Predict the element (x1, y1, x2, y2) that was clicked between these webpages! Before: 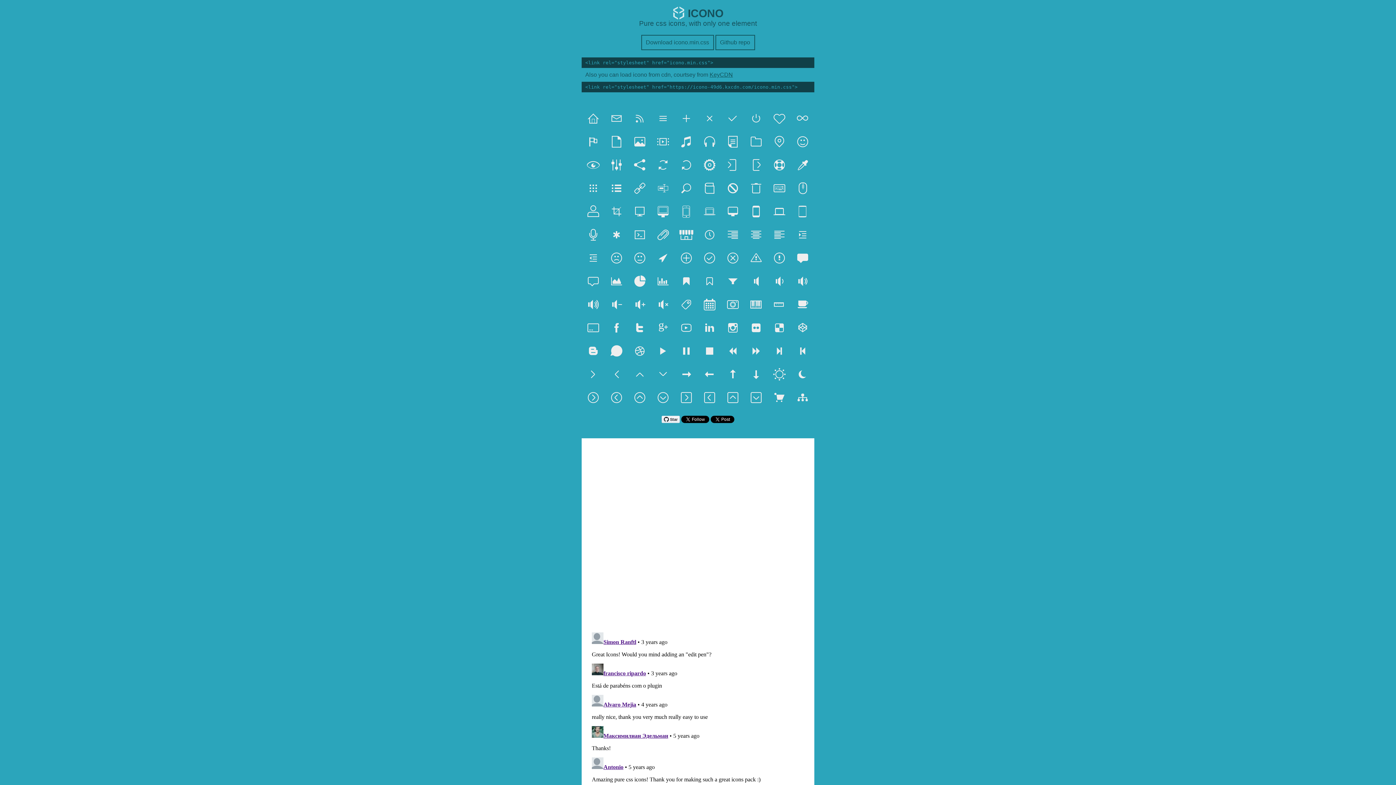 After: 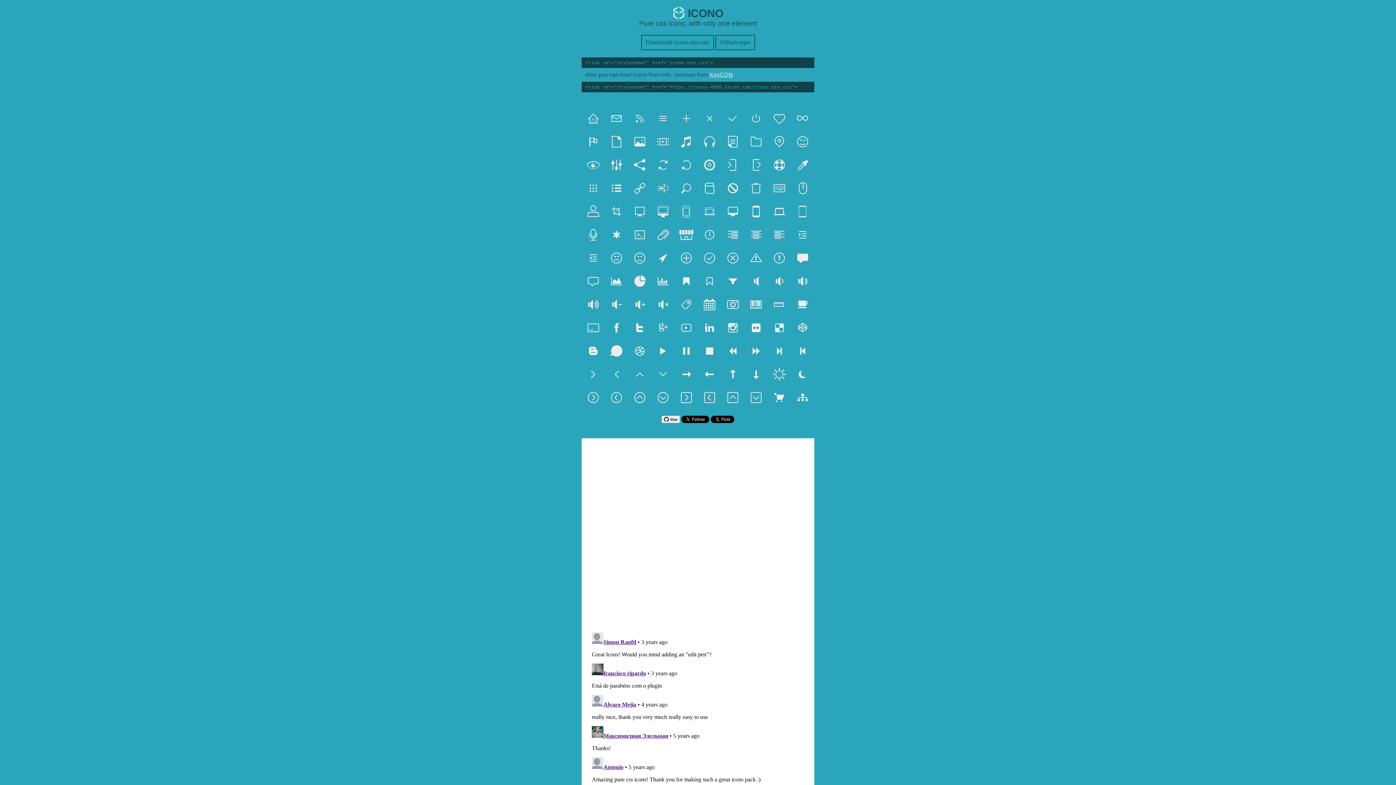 Action: bbox: (709, 72, 733, 77) label: KeyCDN